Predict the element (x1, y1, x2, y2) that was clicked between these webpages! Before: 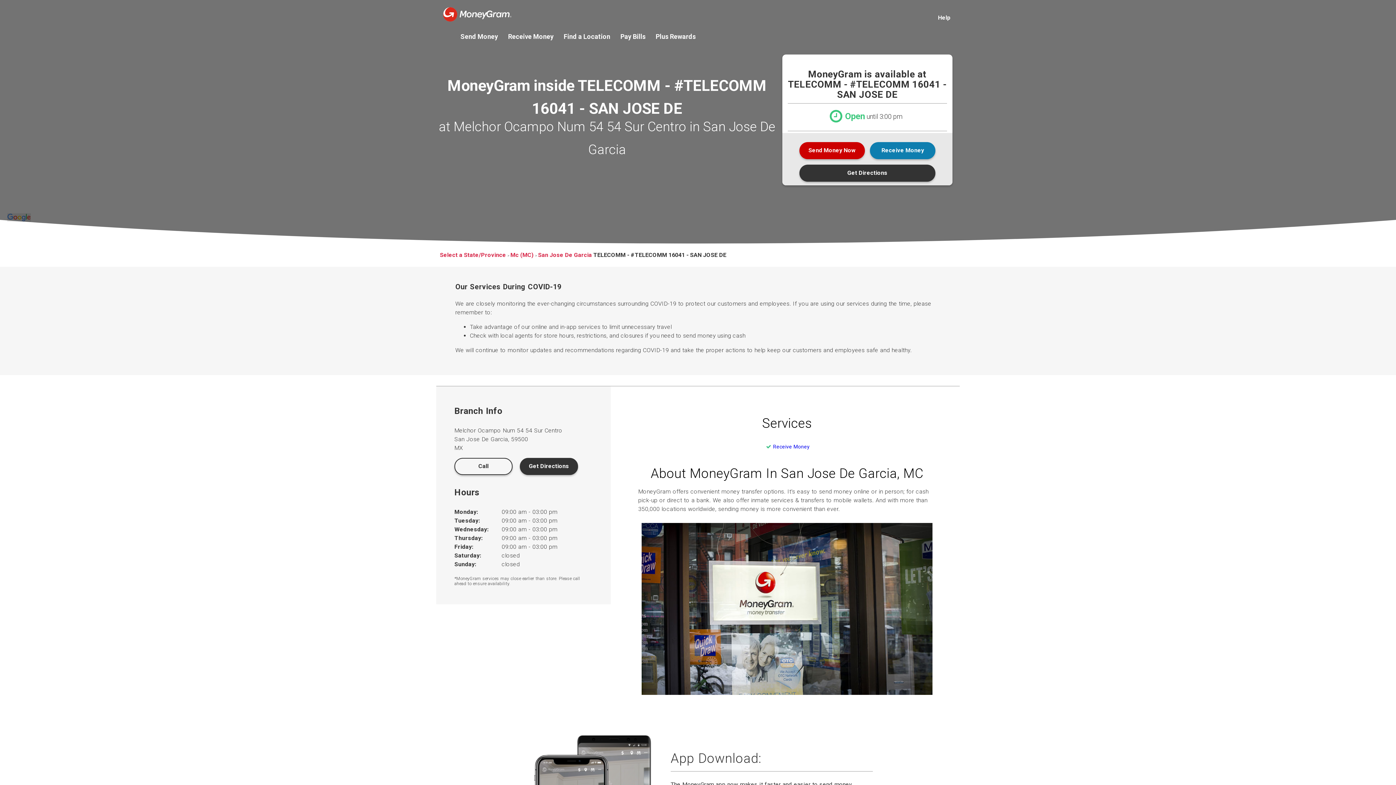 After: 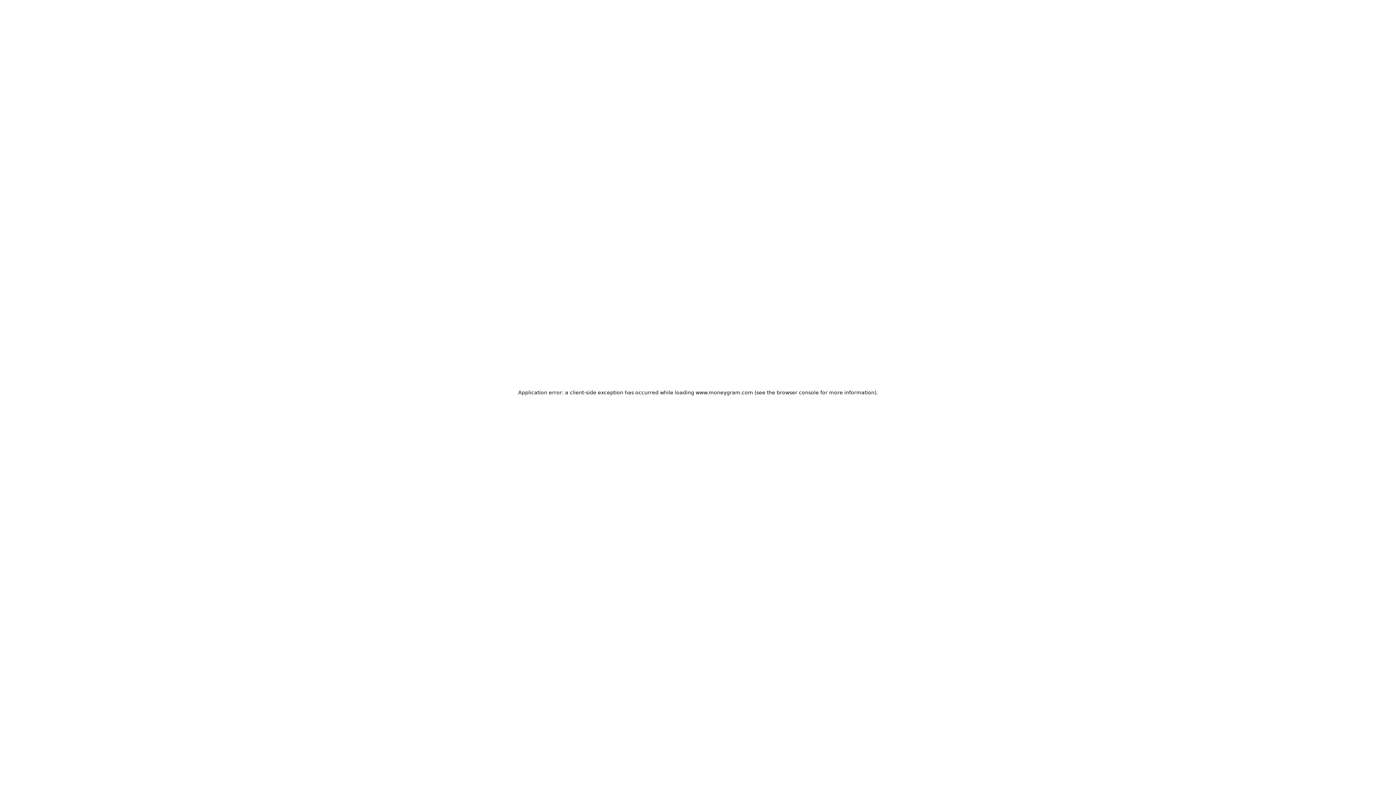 Action: label: Send Money bbox: (460, 33, 498, 39)